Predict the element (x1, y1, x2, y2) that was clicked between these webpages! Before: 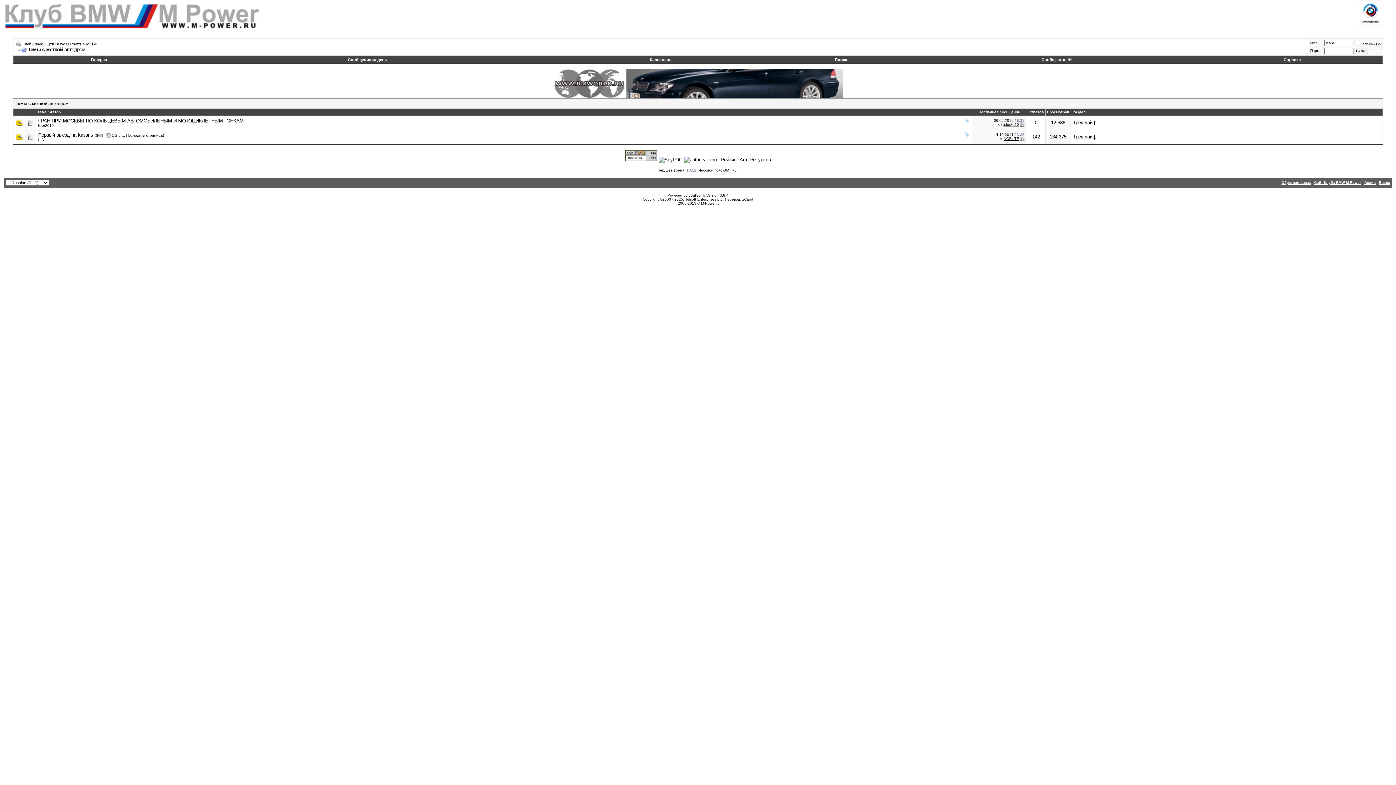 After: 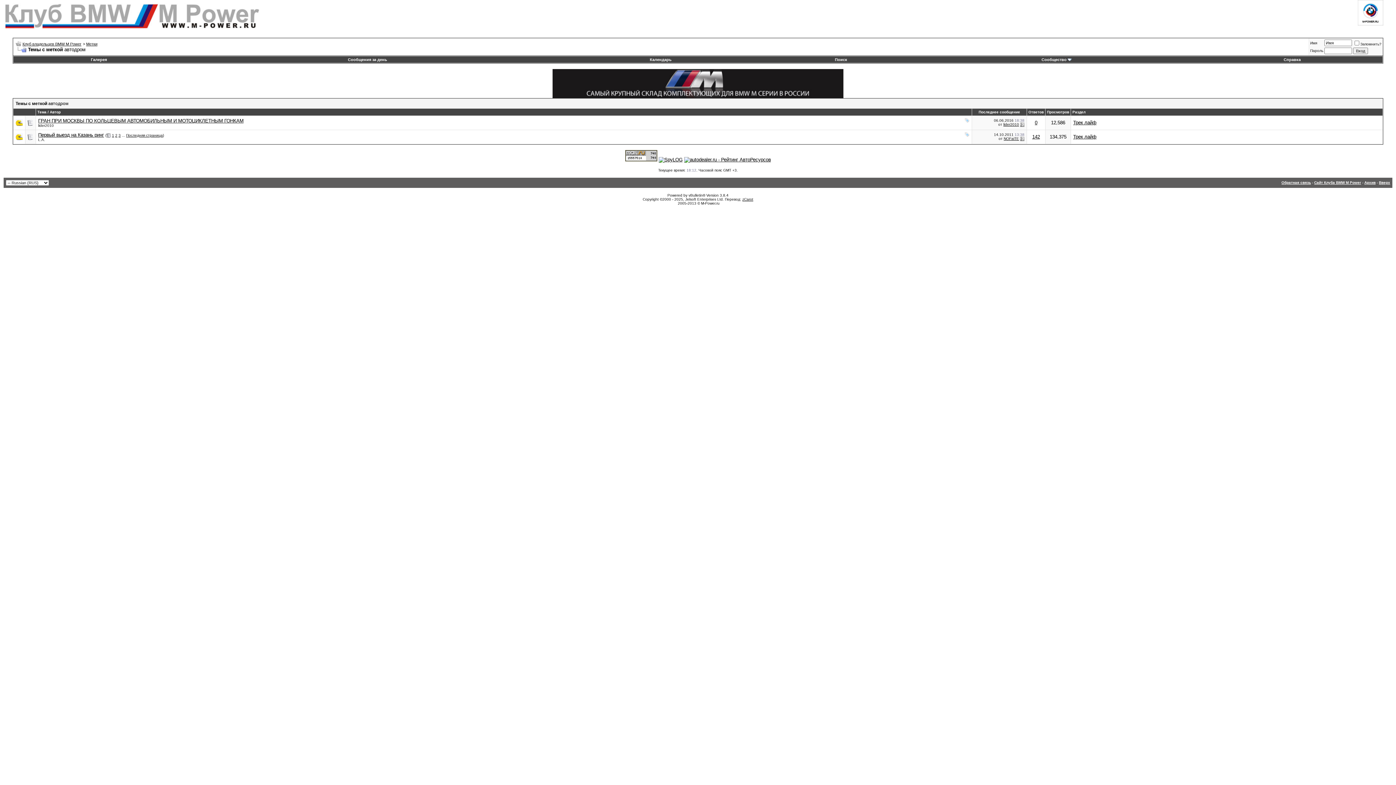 Action: bbox: (15, 46, 26, 52)